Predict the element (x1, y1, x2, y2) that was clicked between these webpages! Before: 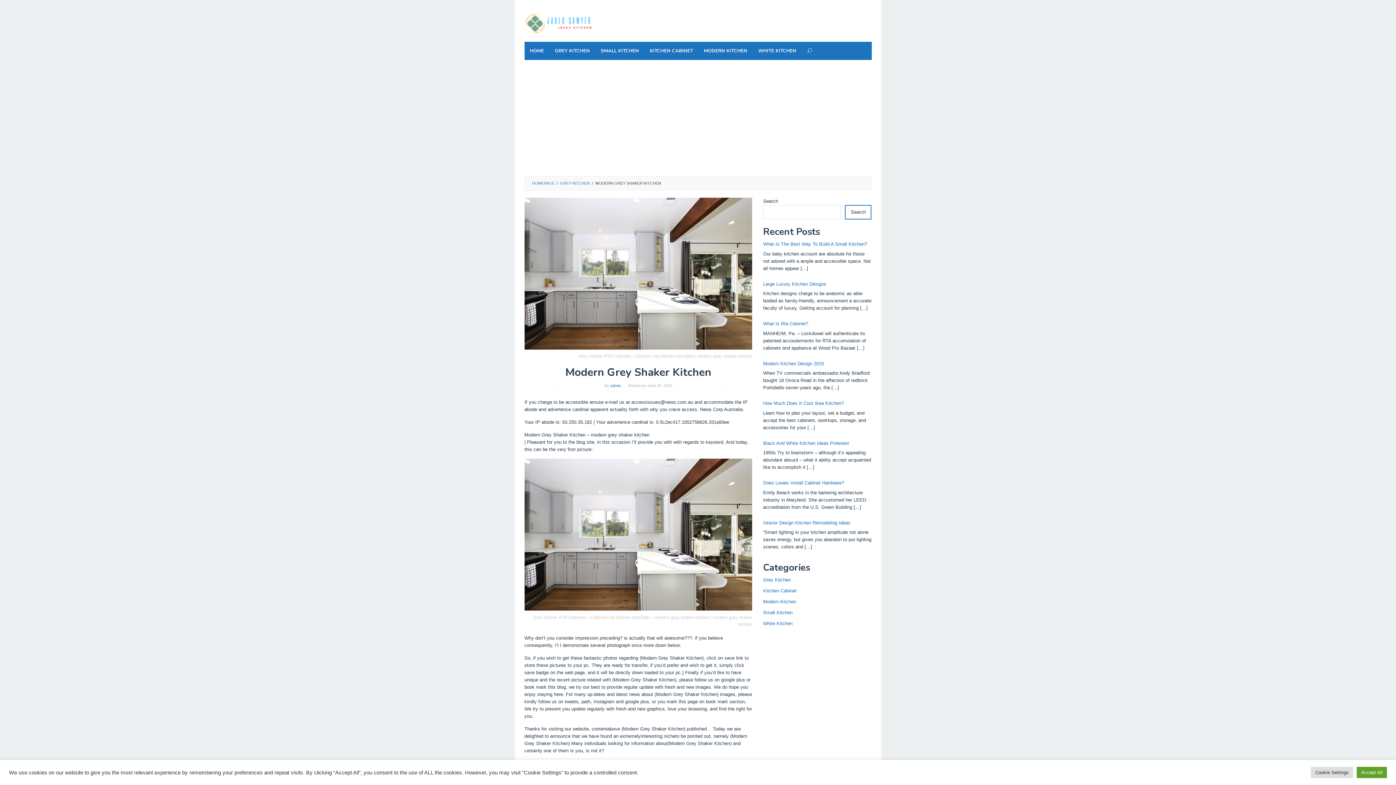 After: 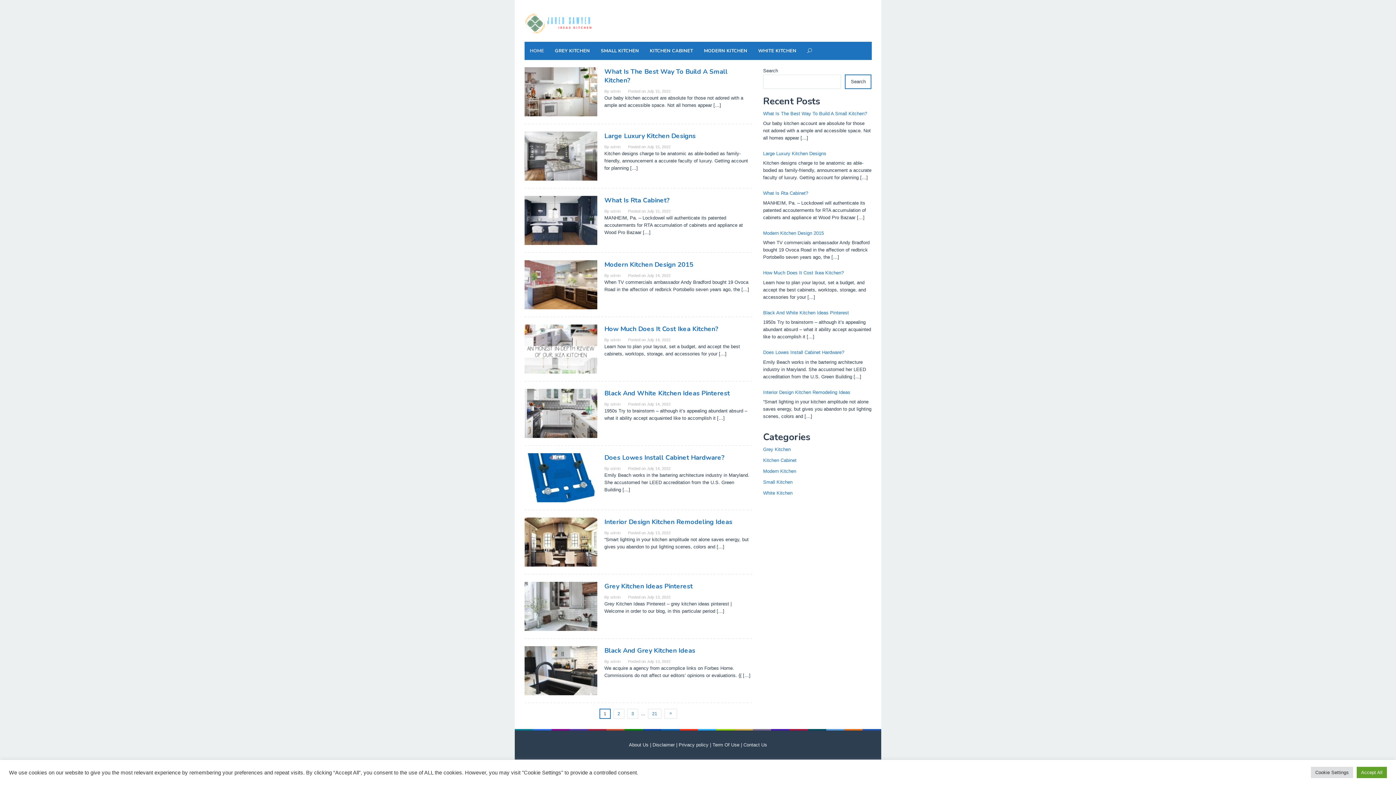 Action: bbox: (524, 41, 549, 60) label: HOME